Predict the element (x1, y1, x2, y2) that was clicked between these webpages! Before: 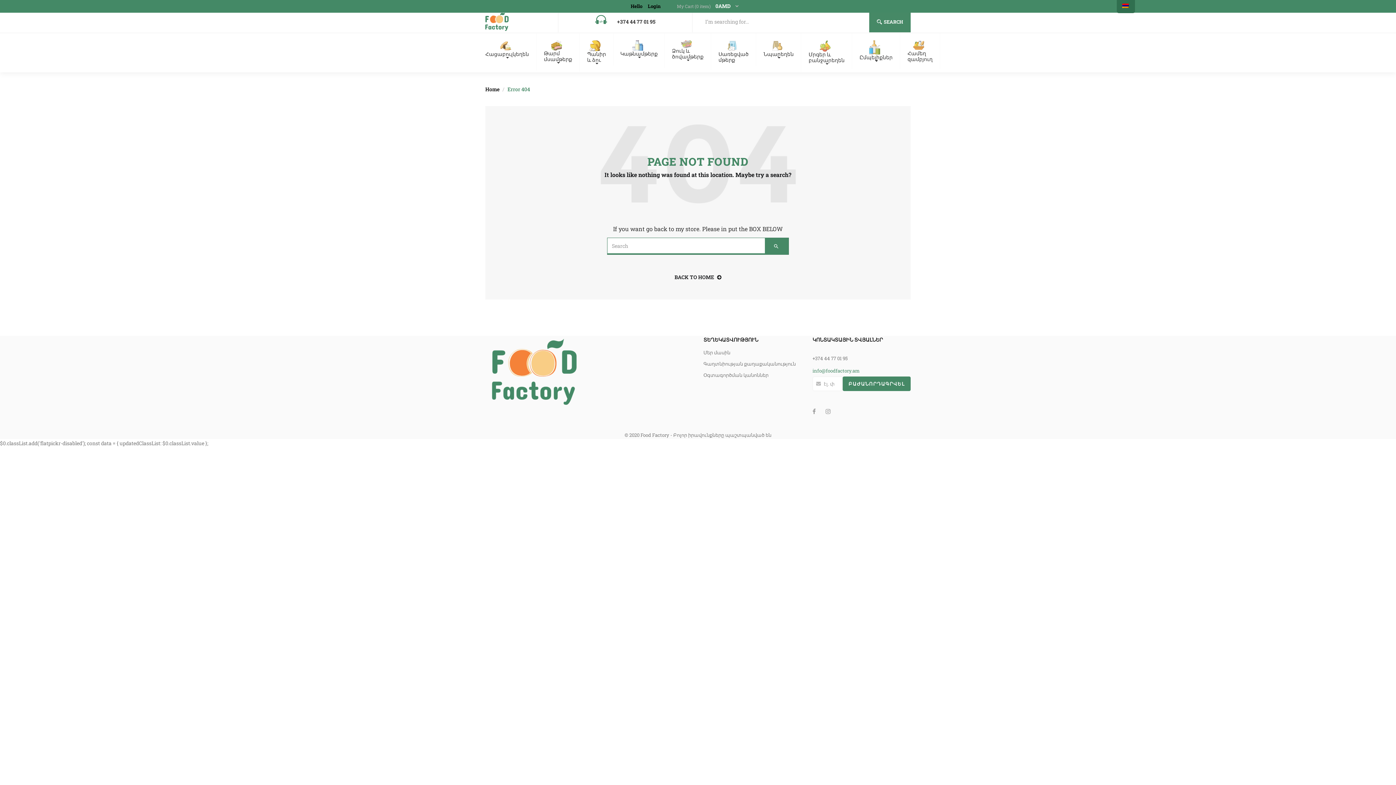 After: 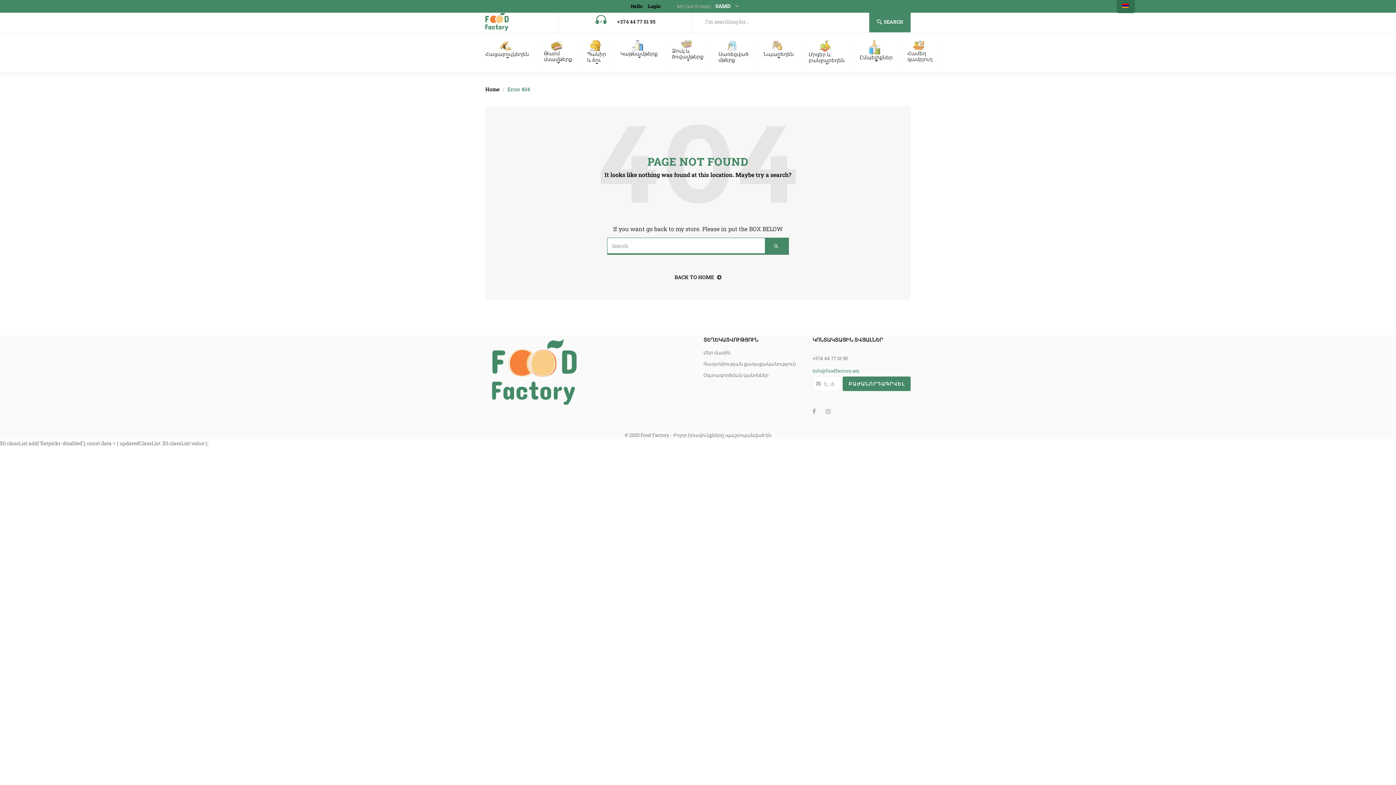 Action: label: SEARCH bbox: (869, 10, 910, 32)